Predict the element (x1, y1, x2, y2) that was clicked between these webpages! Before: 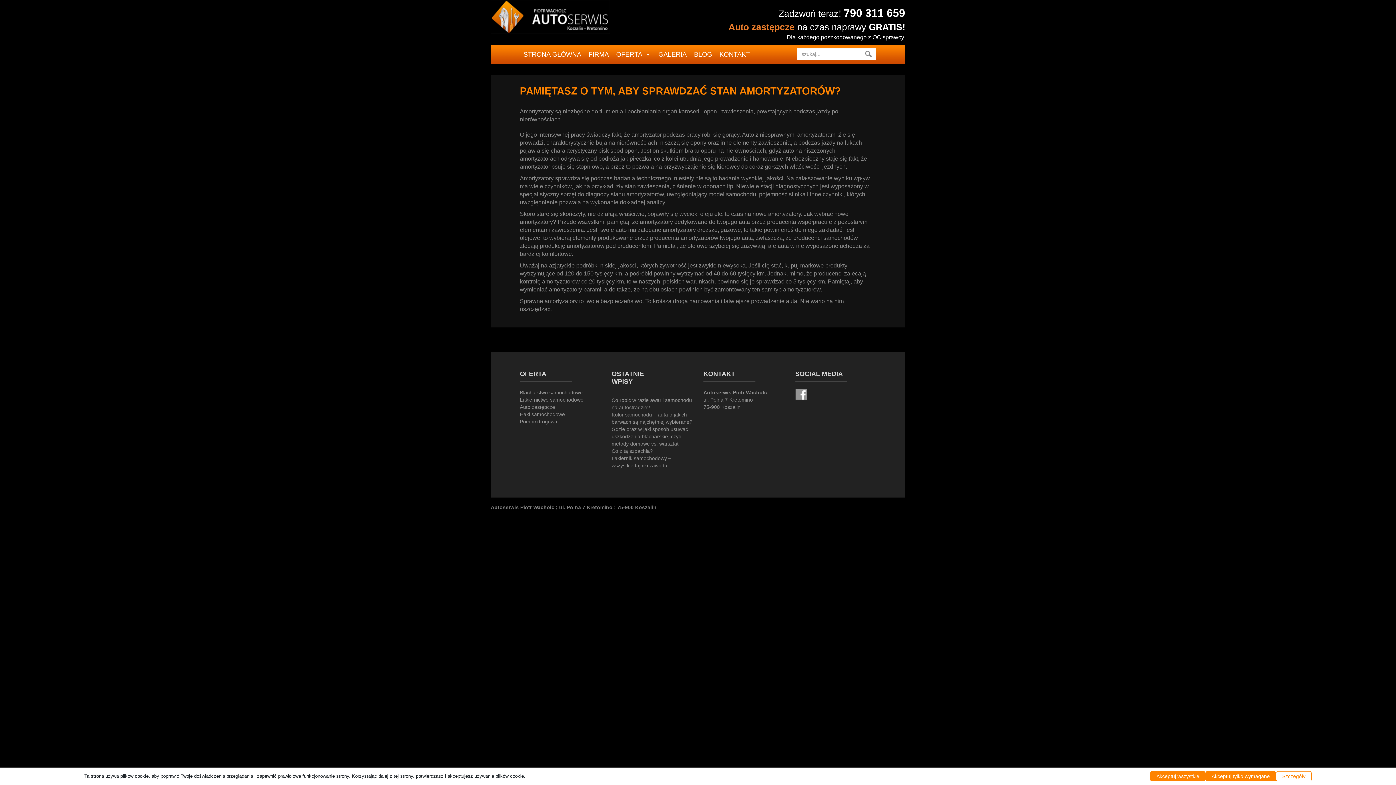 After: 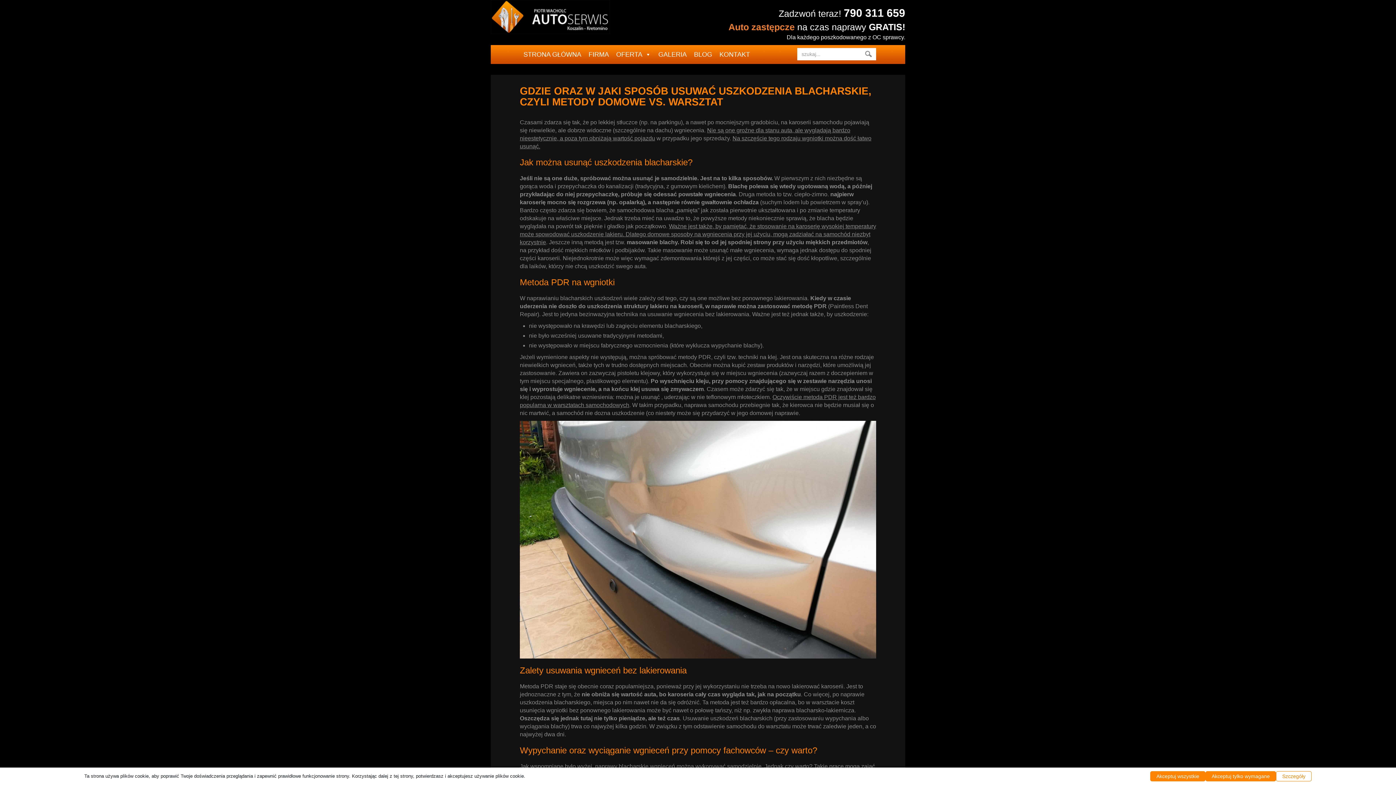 Action: label: Gdzie oraz w jaki sposób usuwać uszkodzenia blacharskie, czyli metody domowe vs. warsztat bbox: (611, 426, 688, 446)